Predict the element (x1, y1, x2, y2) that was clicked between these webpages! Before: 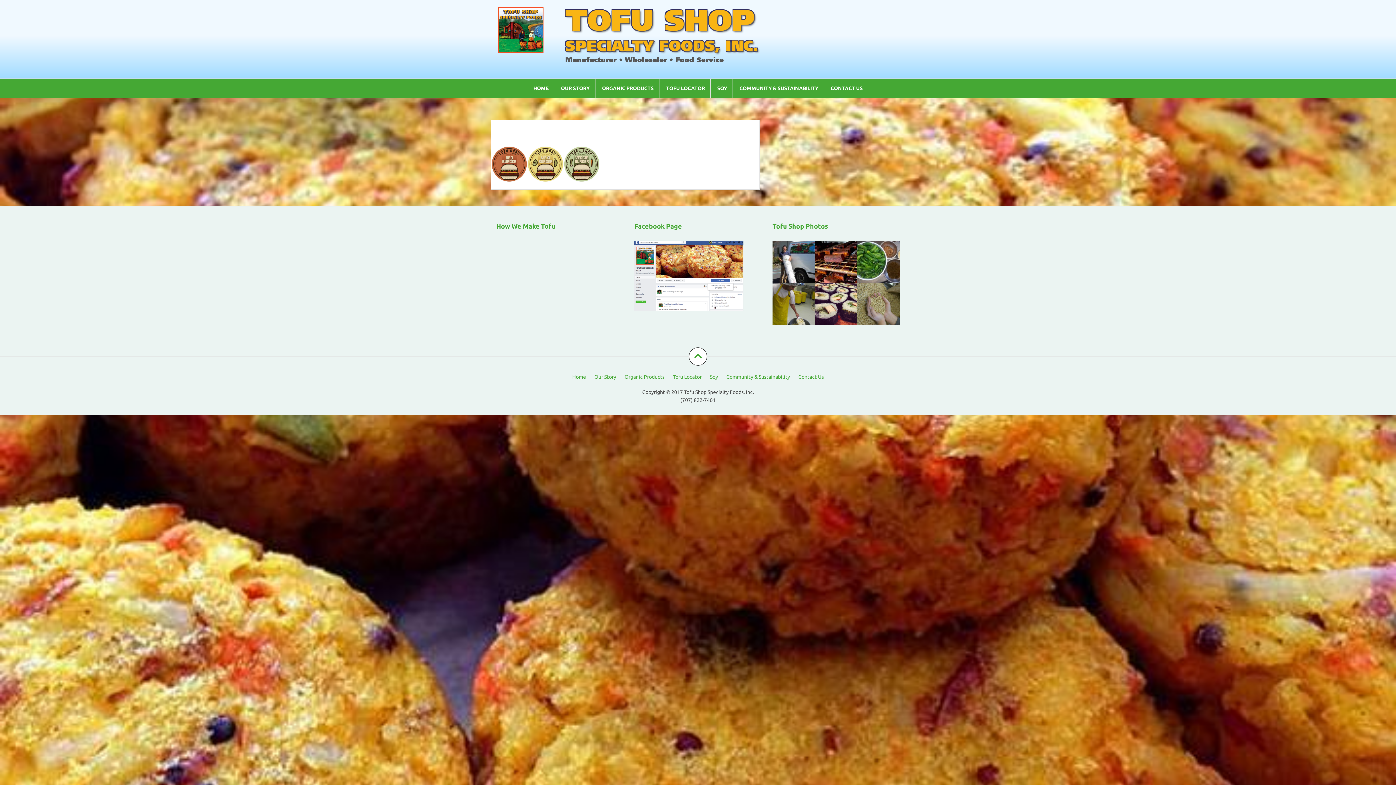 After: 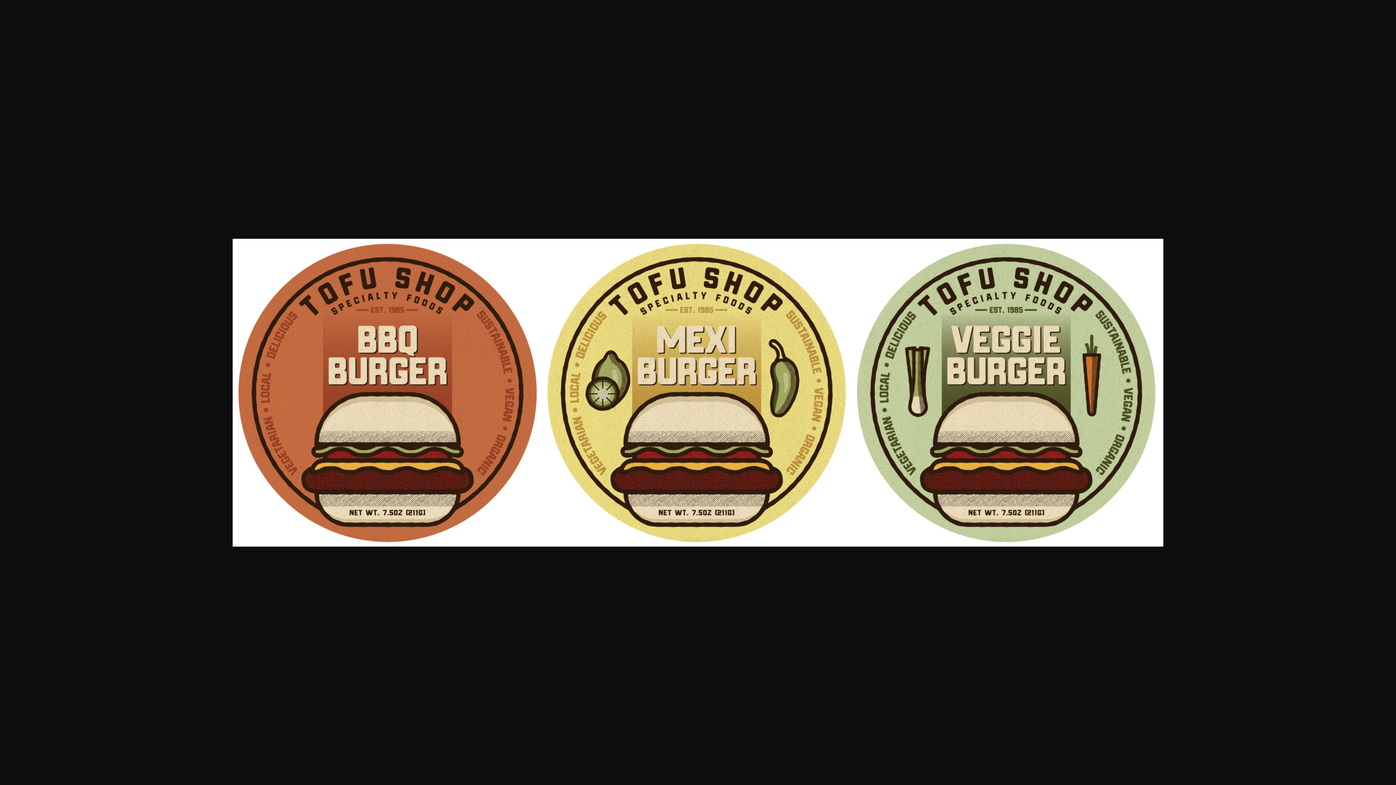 Action: bbox: (491, 160, 600, 166)